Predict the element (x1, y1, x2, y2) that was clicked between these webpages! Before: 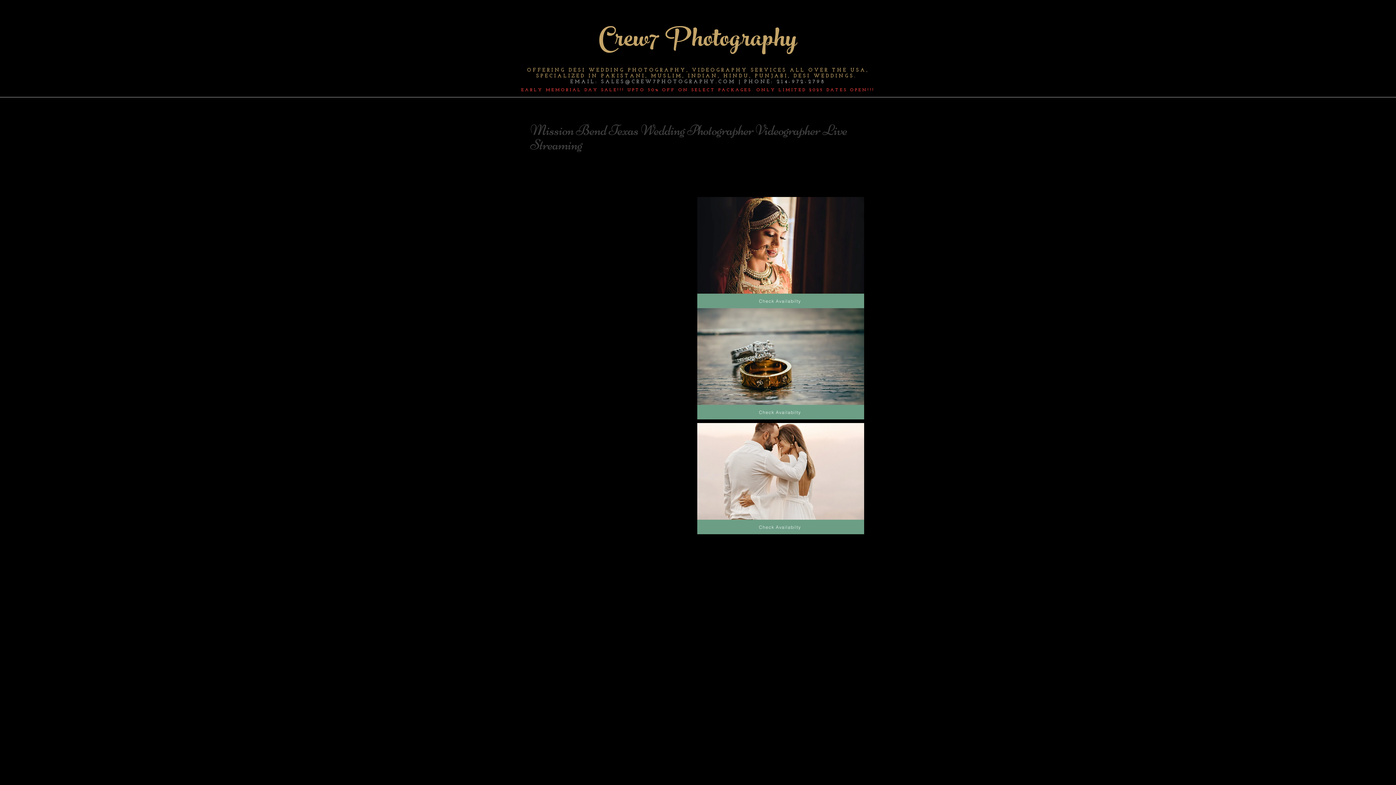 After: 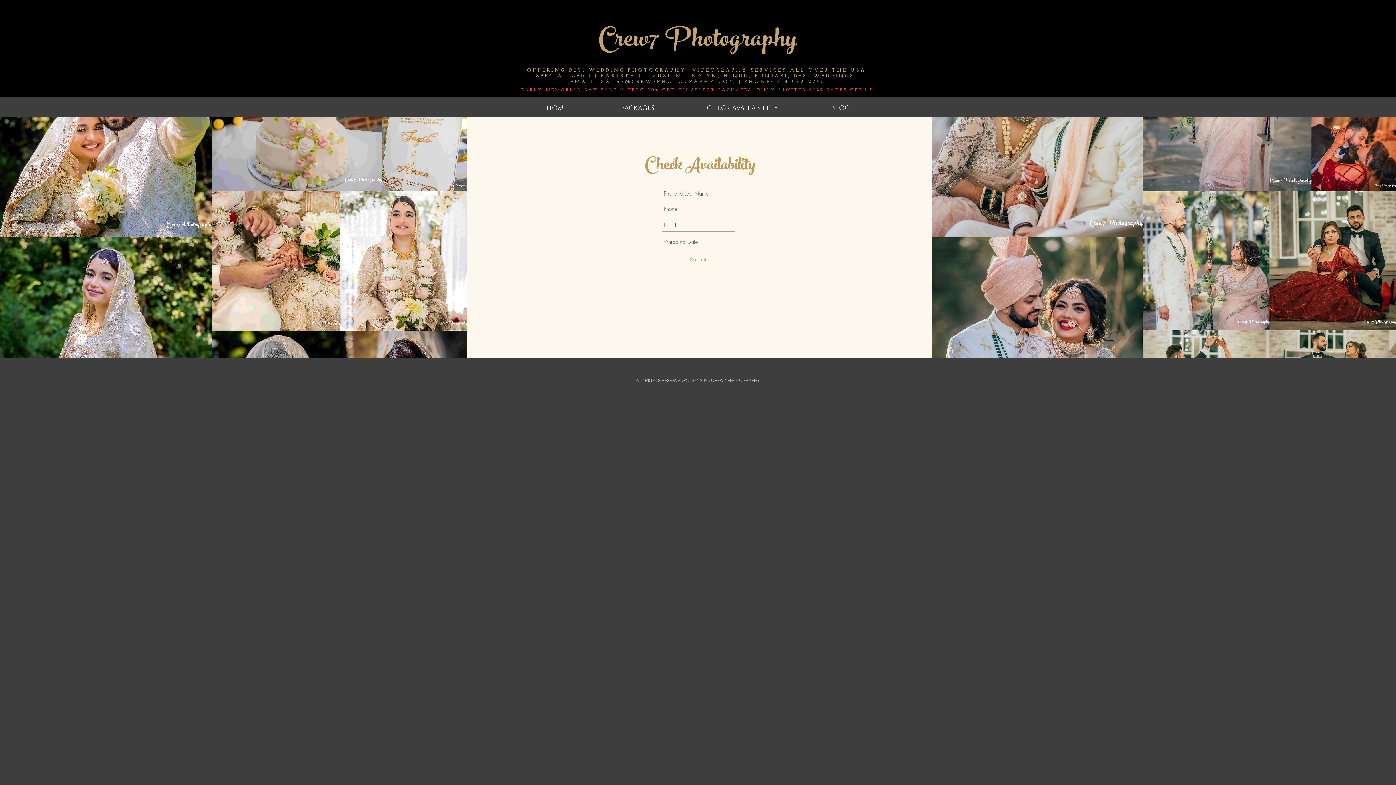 Action: bbox: (697, 405, 864, 419) label: Check Availabilty